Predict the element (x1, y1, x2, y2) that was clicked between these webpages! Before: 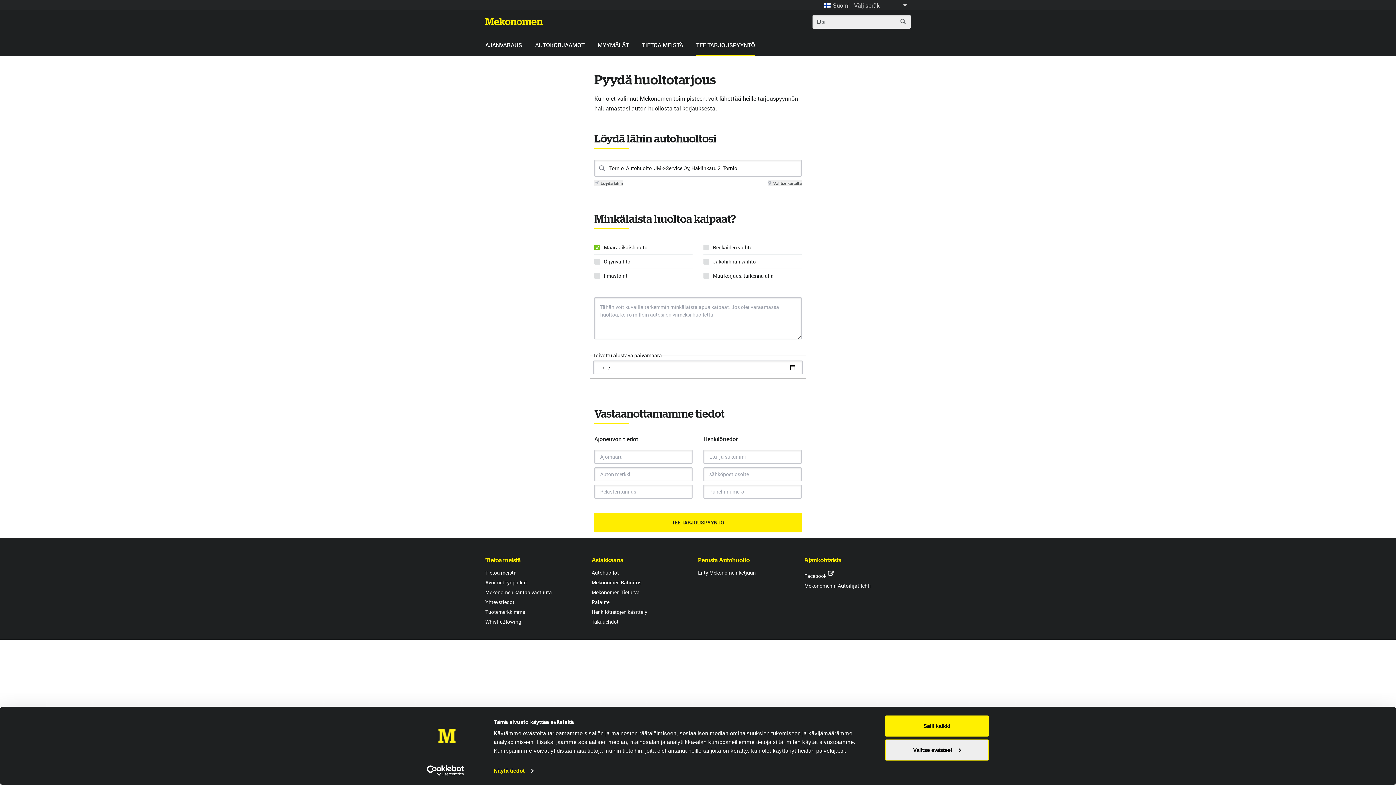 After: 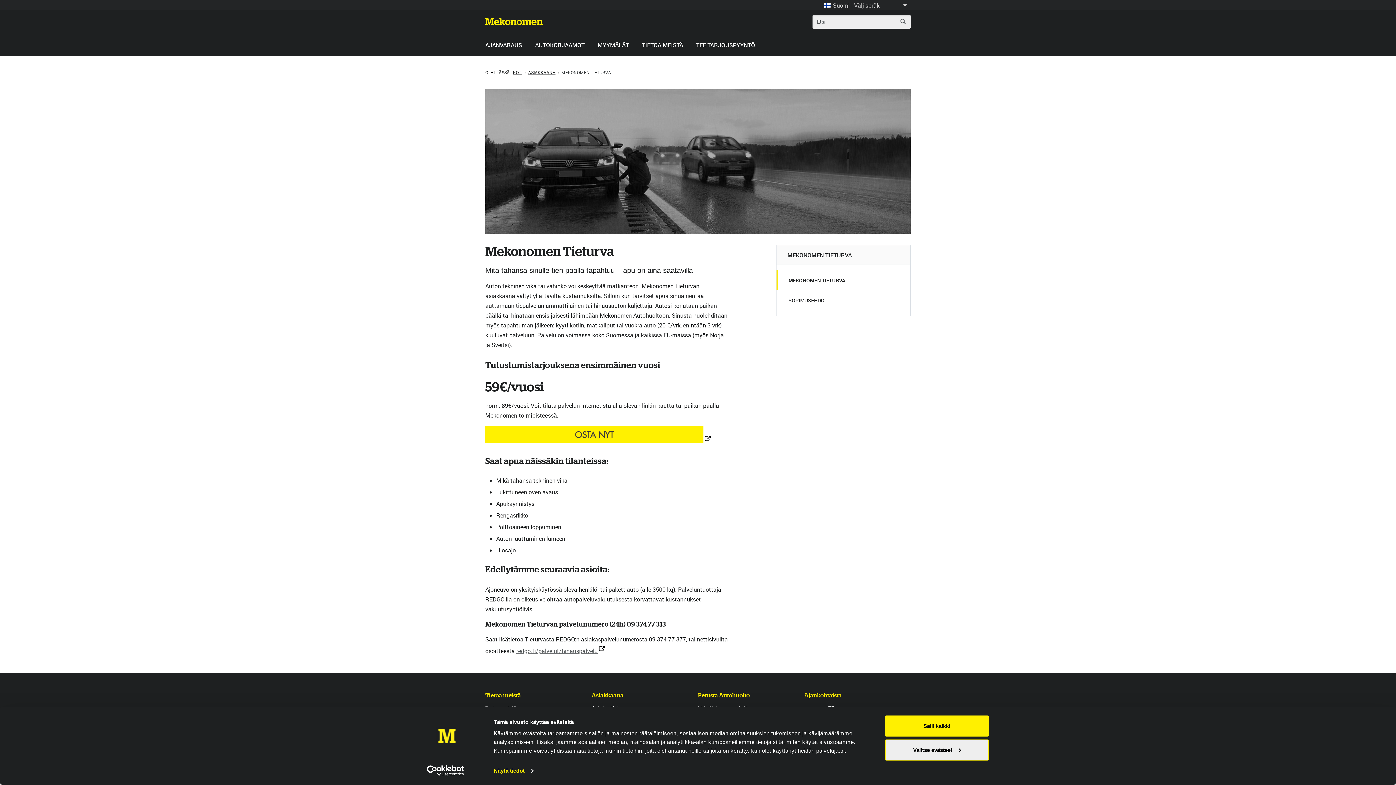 Action: label: Mekonomen Tieturva bbox: (591, 588, 692, 595)